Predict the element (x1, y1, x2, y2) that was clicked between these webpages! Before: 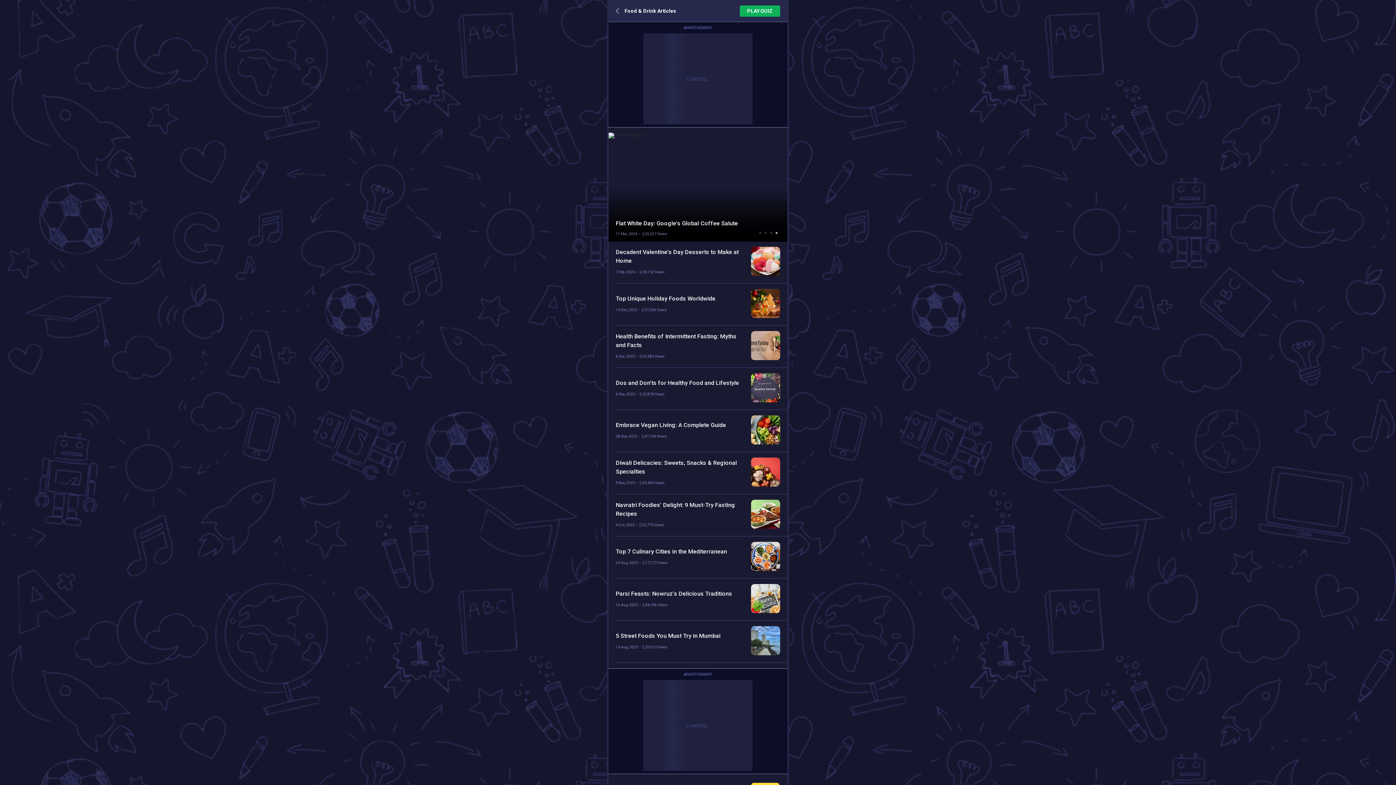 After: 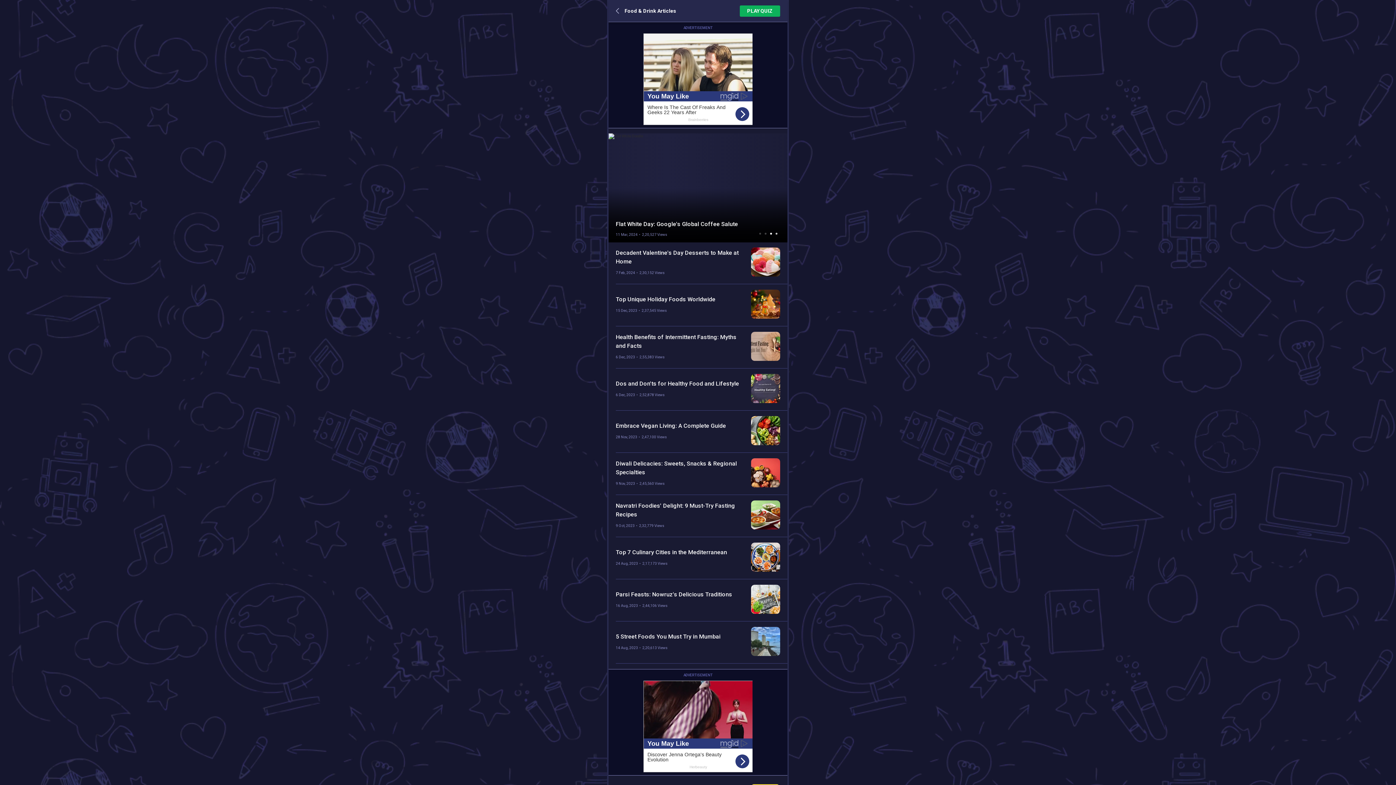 Action: bbox: (767, 229, 774, 236) label: 3